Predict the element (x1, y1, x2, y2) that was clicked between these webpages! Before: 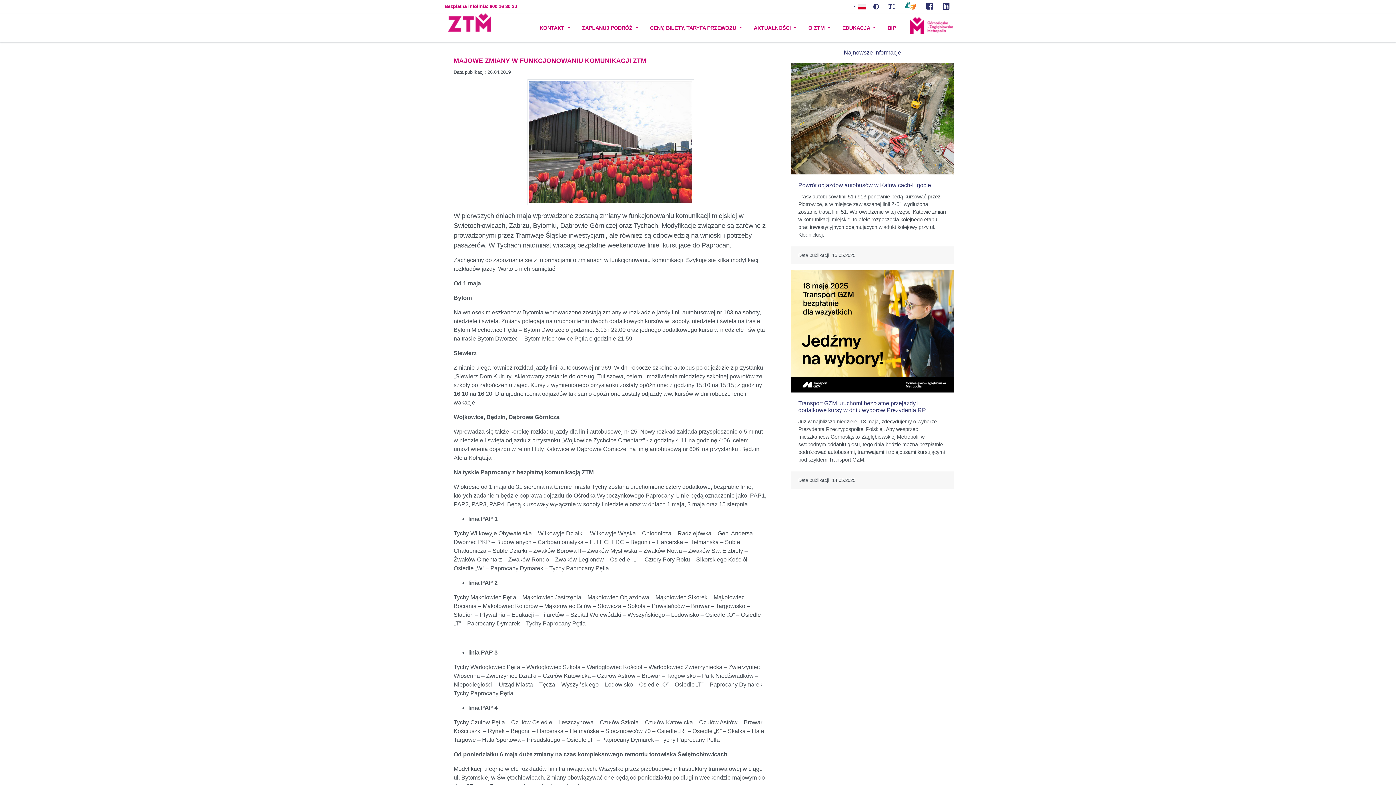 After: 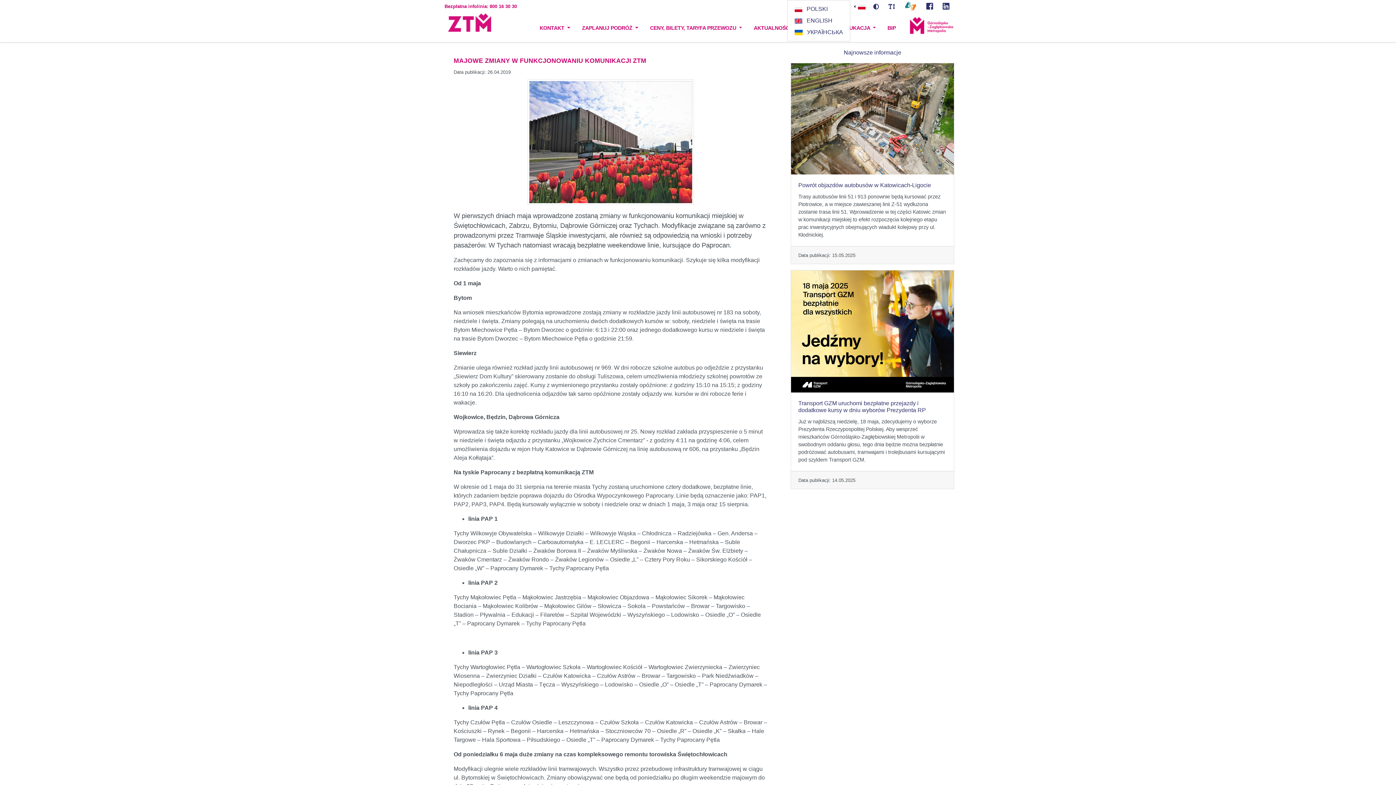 Action: label:   bbox: (851, 0, 868, 12)